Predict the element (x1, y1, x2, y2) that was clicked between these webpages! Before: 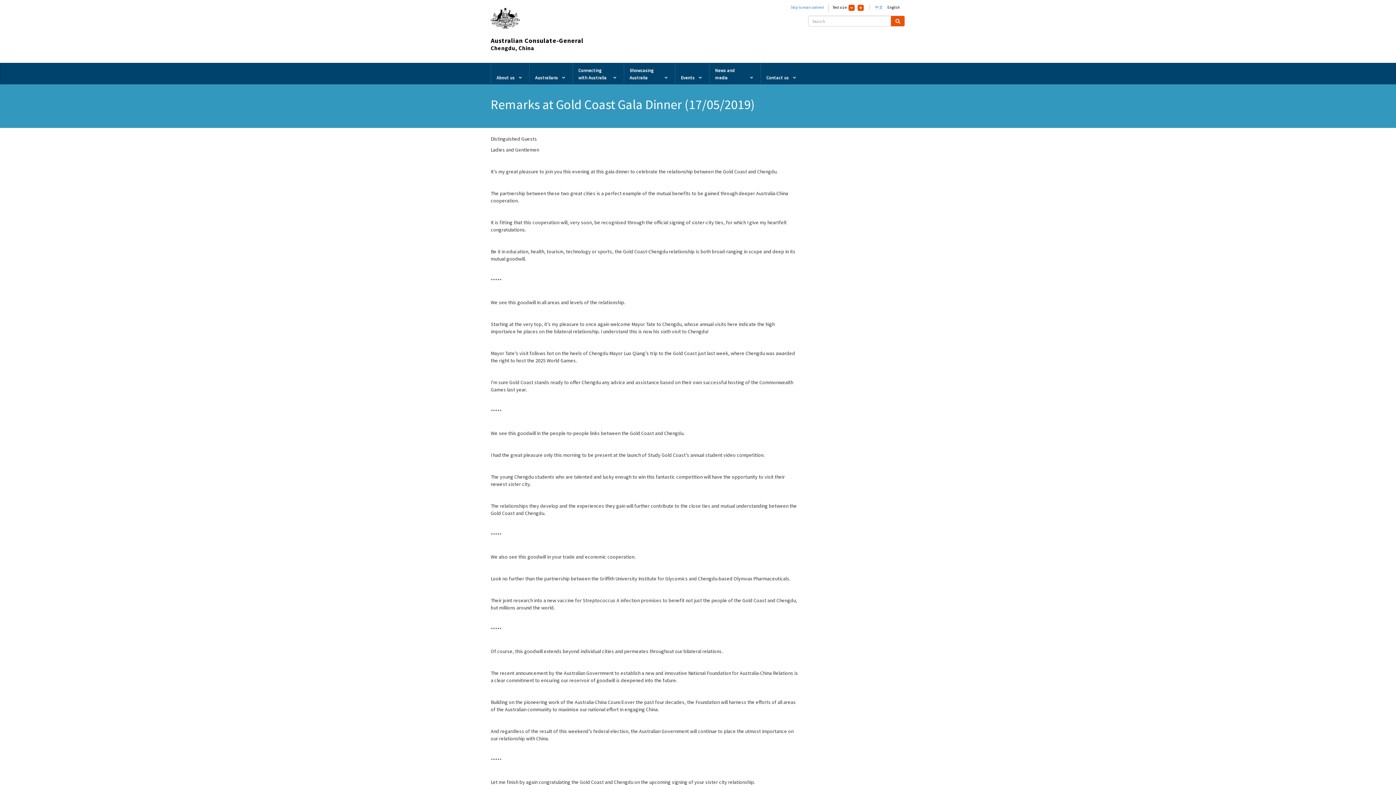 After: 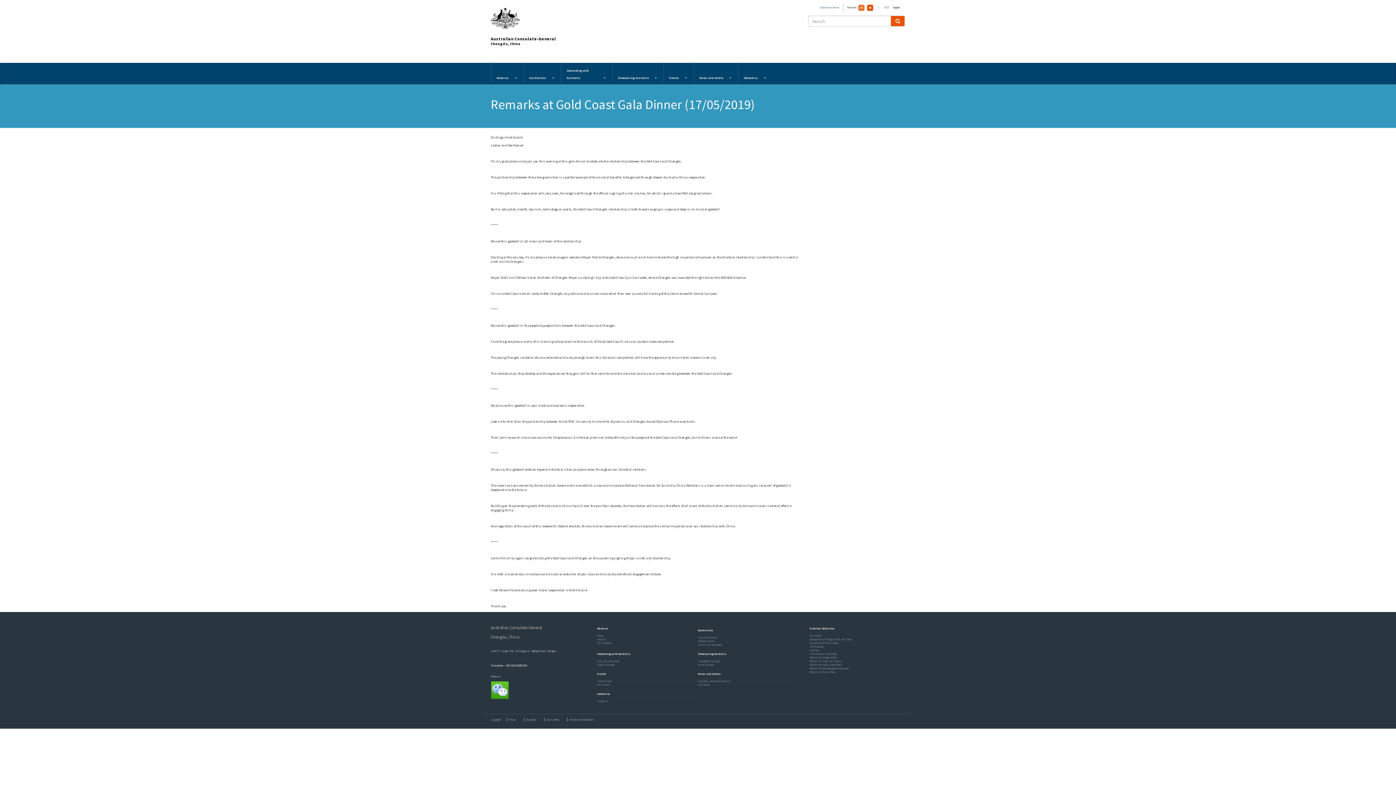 Action: bbox: (848, 4, 854, 10)